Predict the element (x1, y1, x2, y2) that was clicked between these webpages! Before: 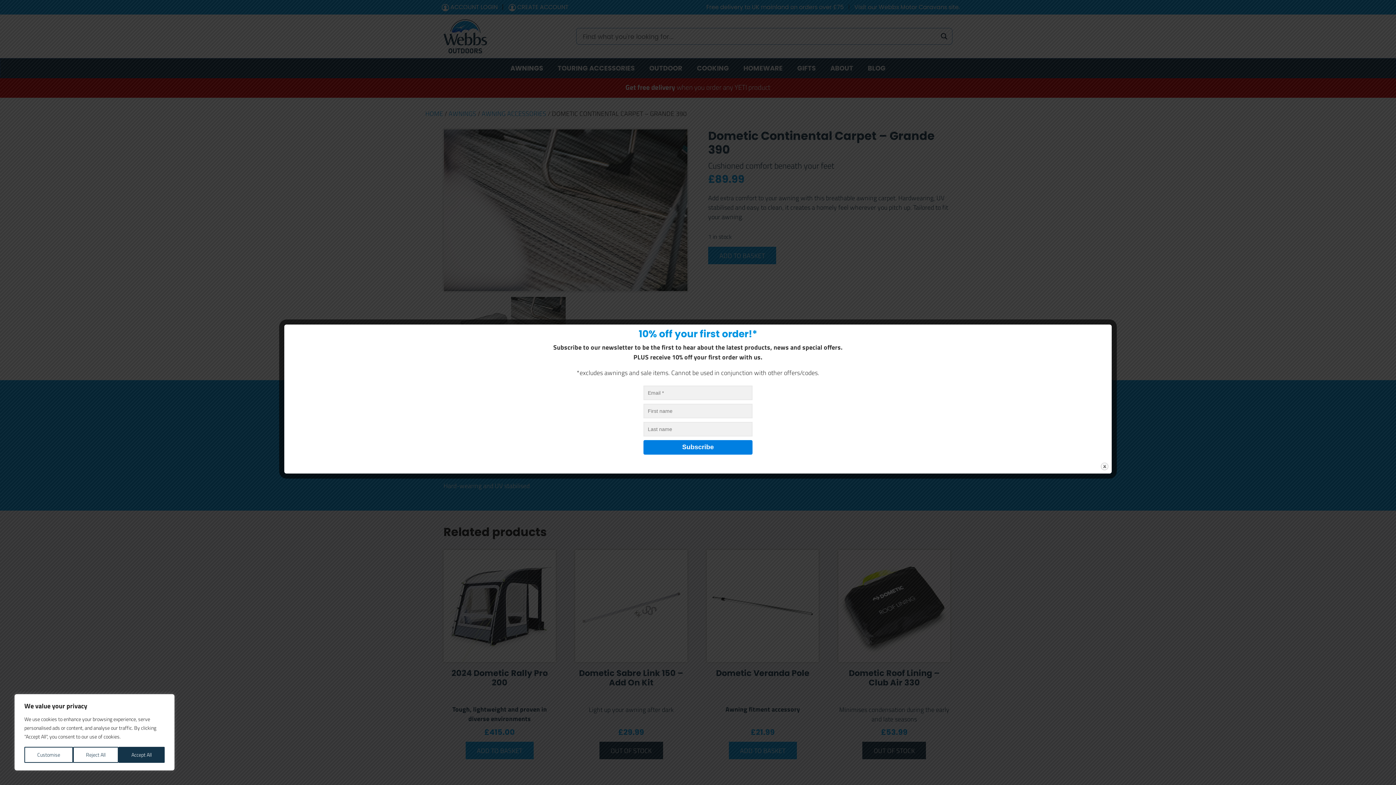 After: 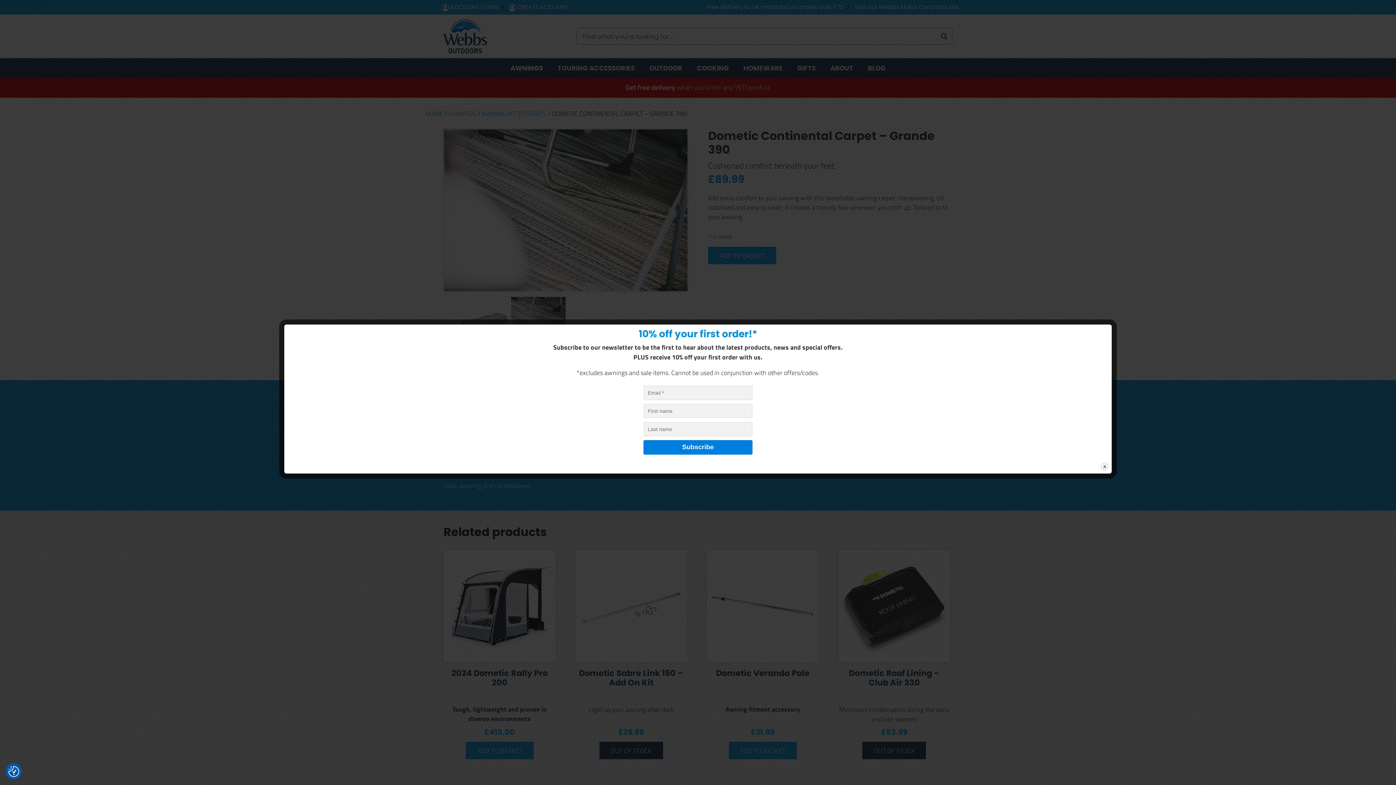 Action: bbox: (73, 747, 118, 763) label: Reject All